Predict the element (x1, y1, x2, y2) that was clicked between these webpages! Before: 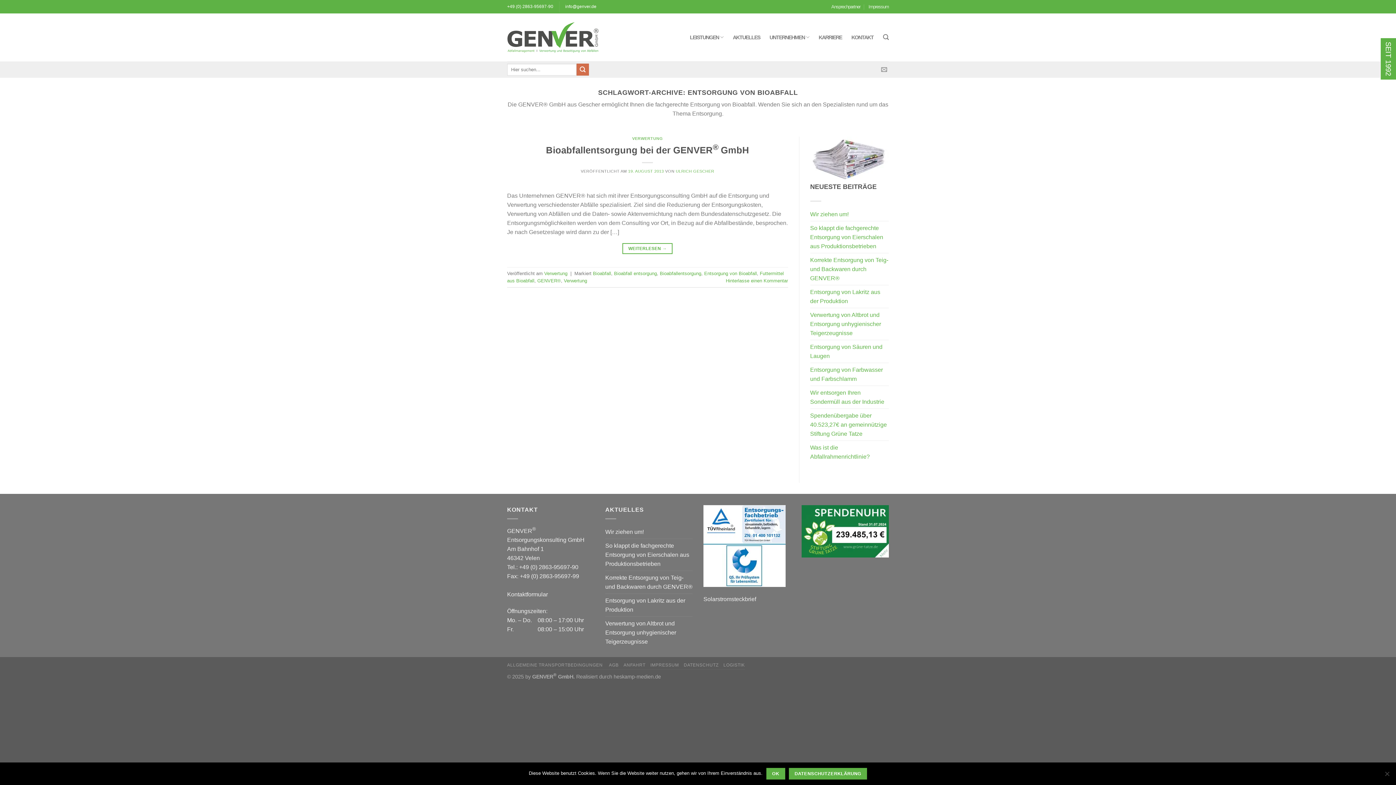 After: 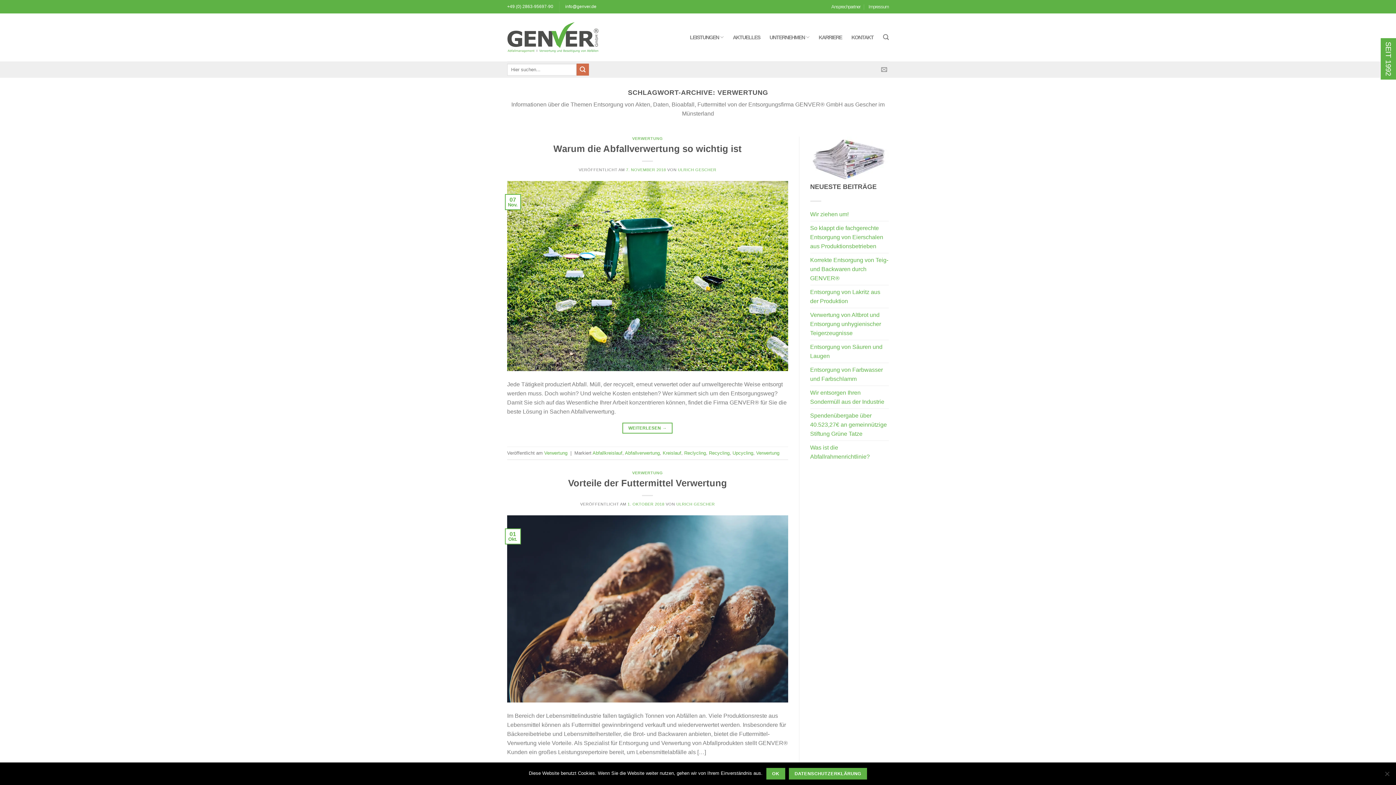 Action: bbox: (564, 278, 587, 283) label: Verwertung